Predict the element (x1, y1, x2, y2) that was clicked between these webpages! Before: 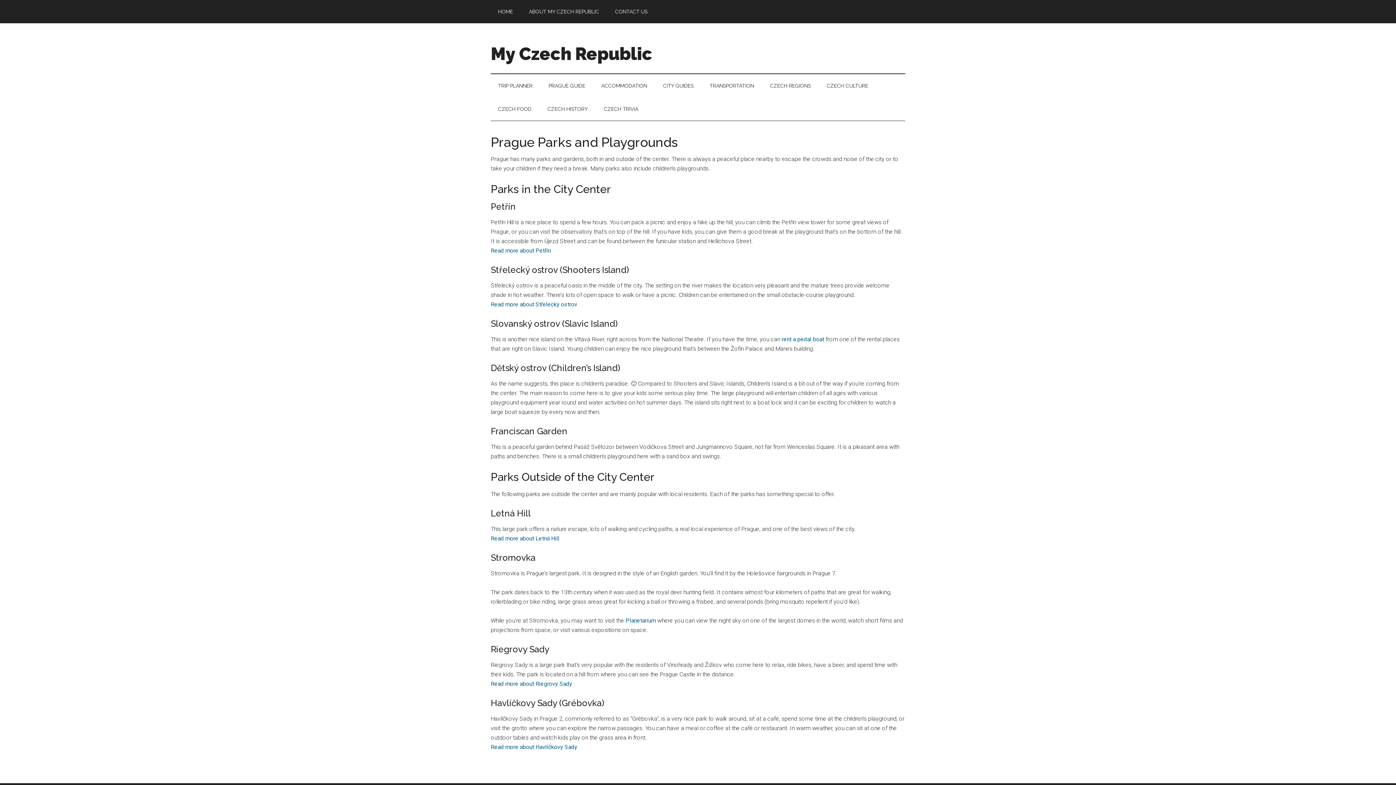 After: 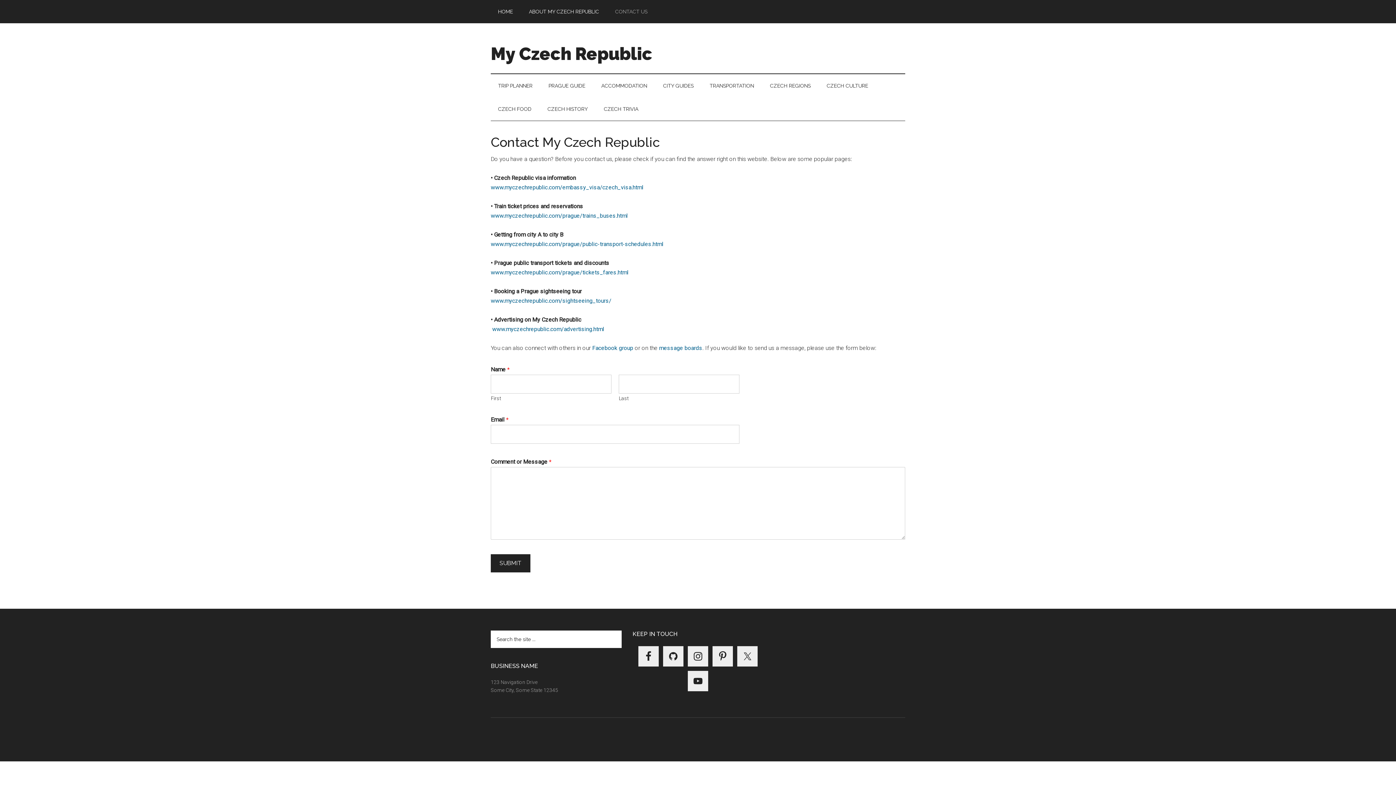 Action: bbox: (608, 0, 654, 23) label: CONTACT US